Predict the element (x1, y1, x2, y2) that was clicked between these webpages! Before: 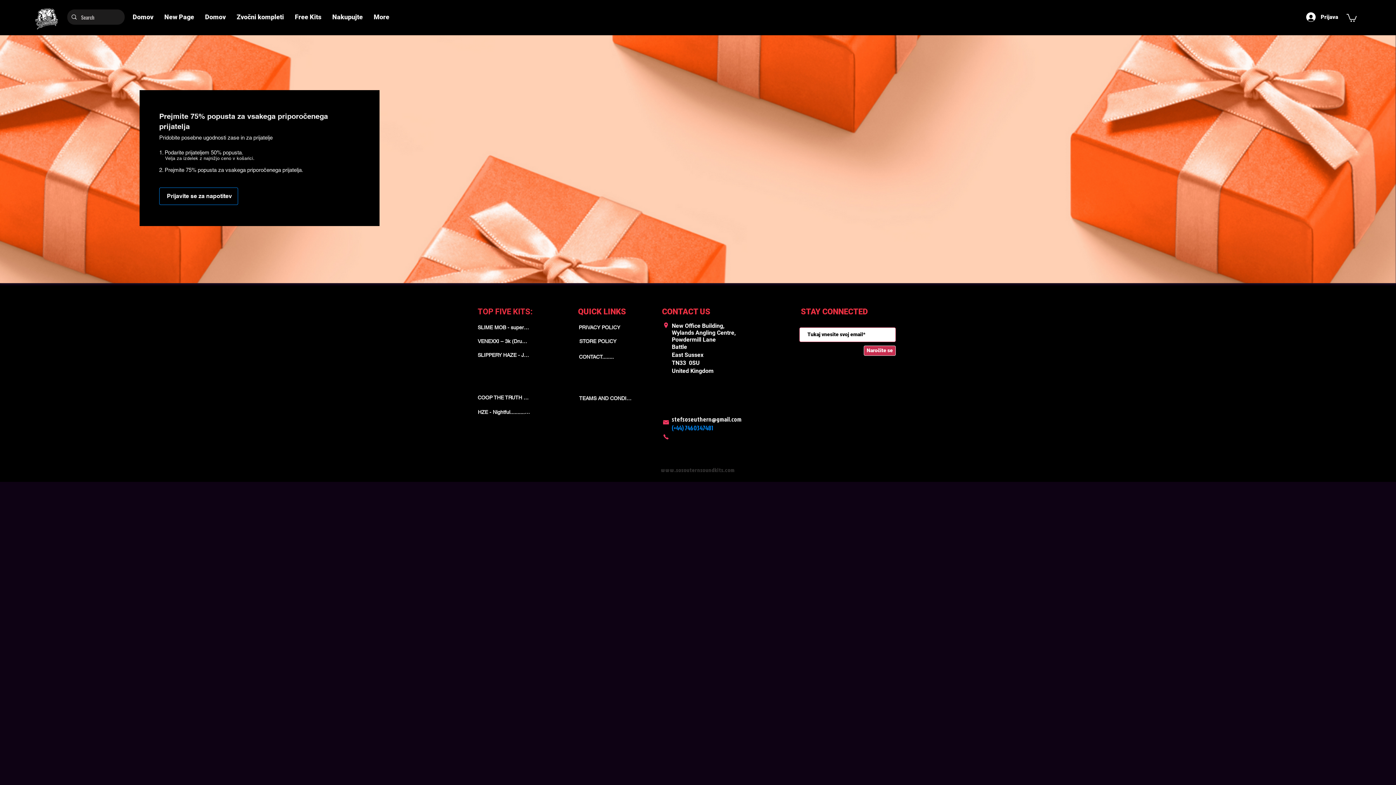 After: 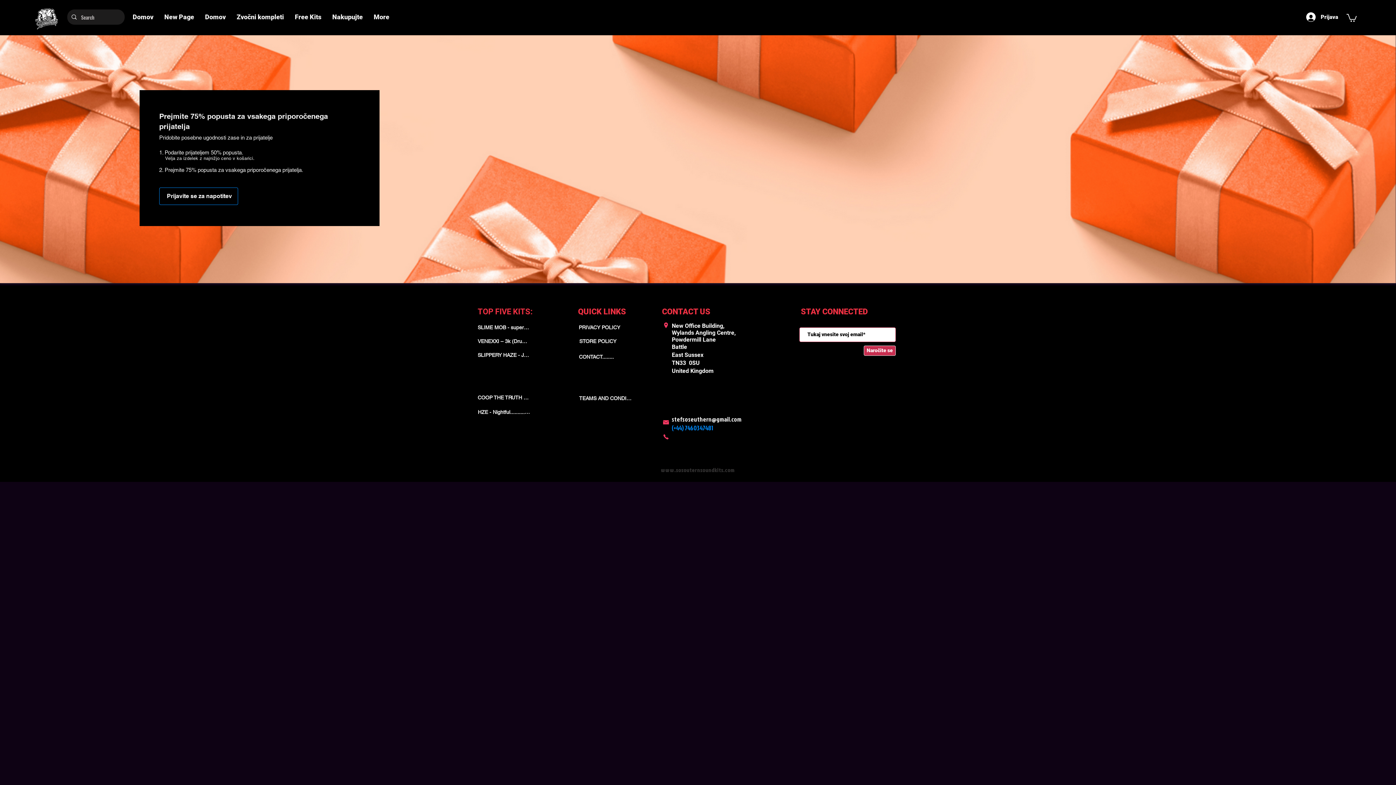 Action: bbox: (672, 415, 741, 423) label: stefsoseuthern@gmail.com